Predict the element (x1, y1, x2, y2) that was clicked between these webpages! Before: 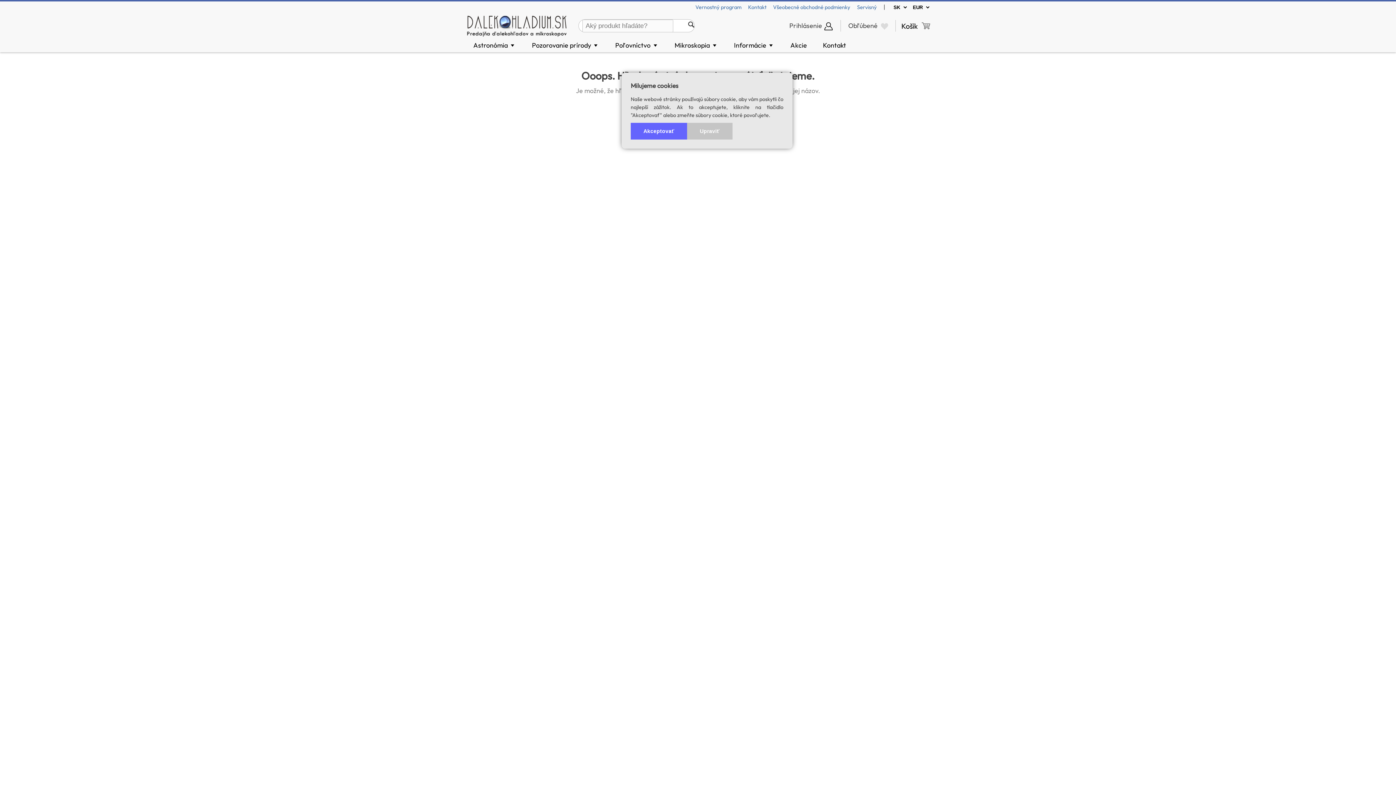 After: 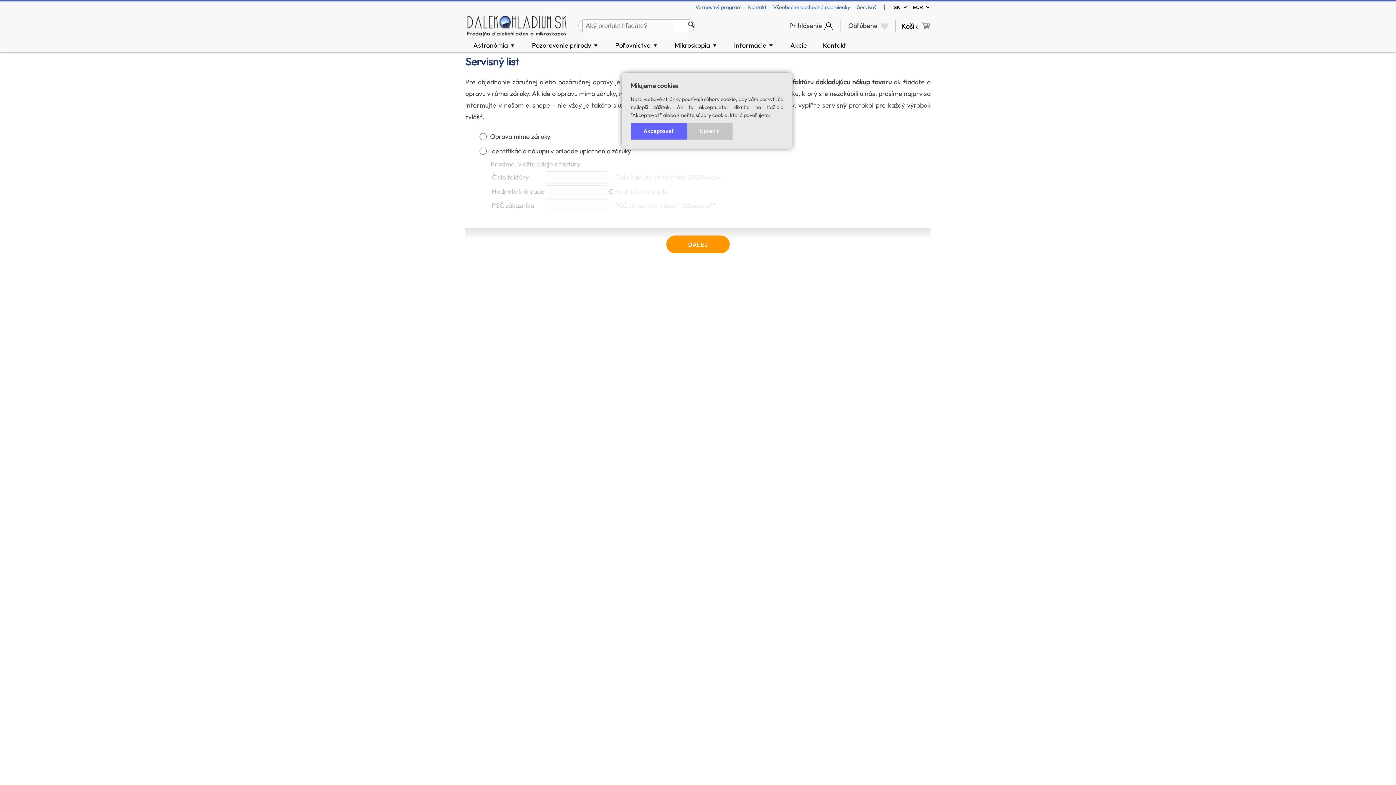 Action: label: Servisný bbox: (857, 3, 877, 10)